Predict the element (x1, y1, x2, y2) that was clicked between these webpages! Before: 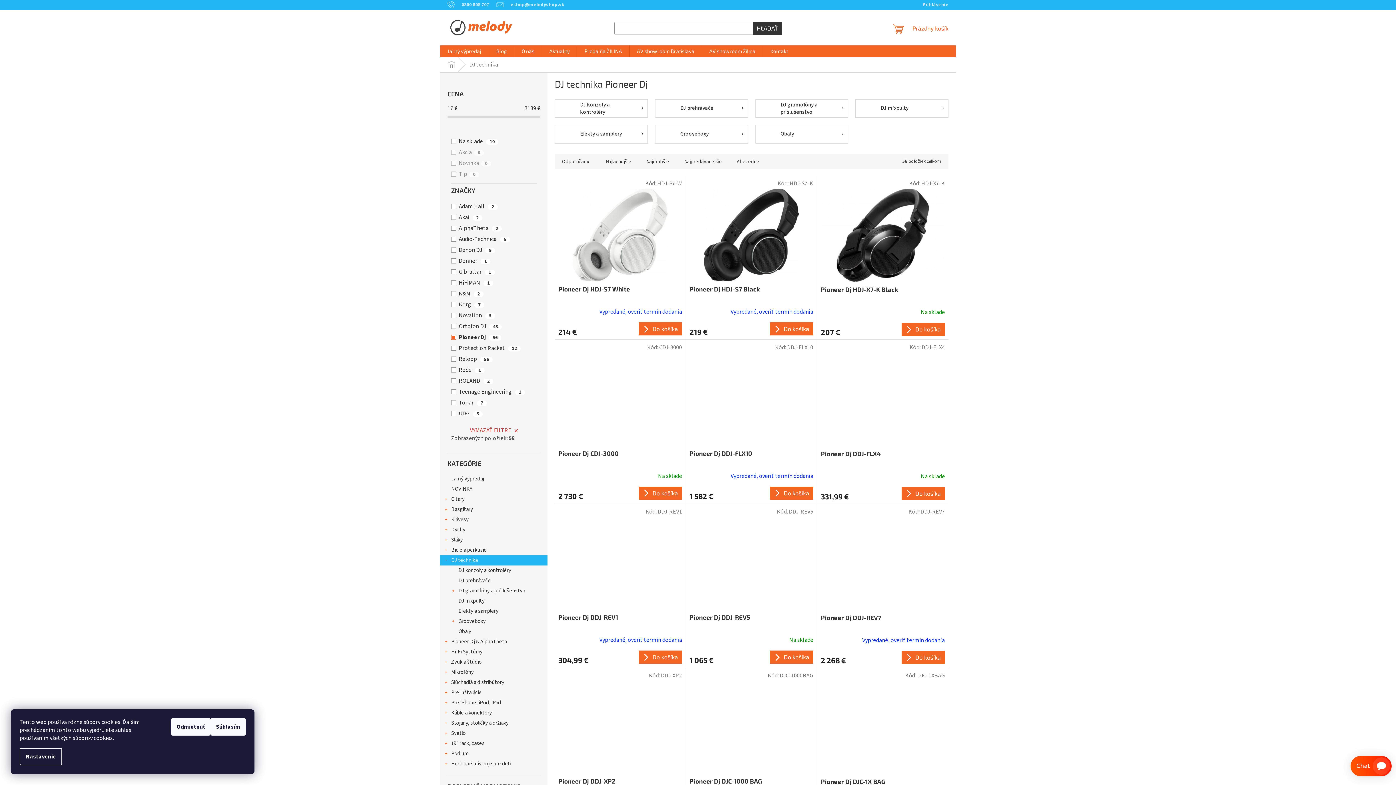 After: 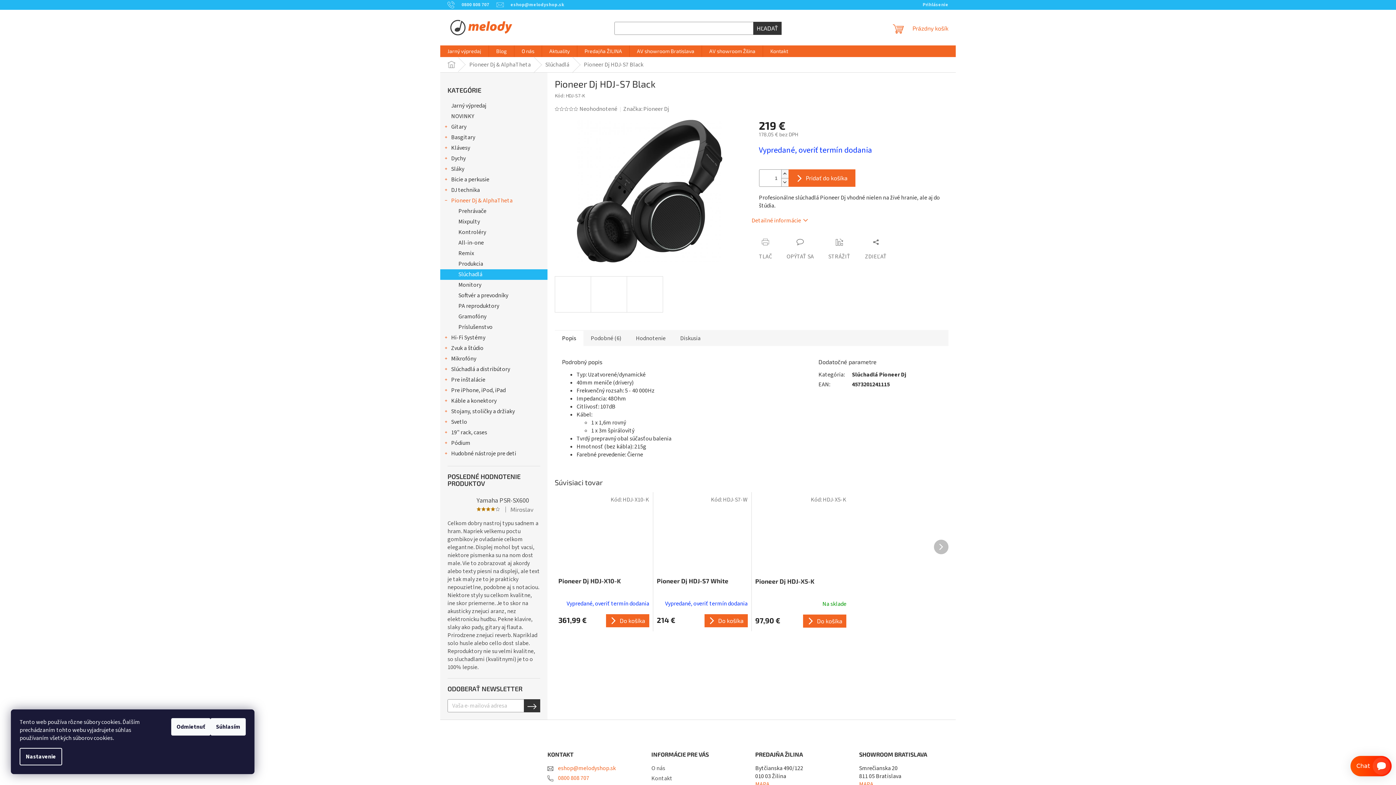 Action: bbox: (689, 179, 813, 281)